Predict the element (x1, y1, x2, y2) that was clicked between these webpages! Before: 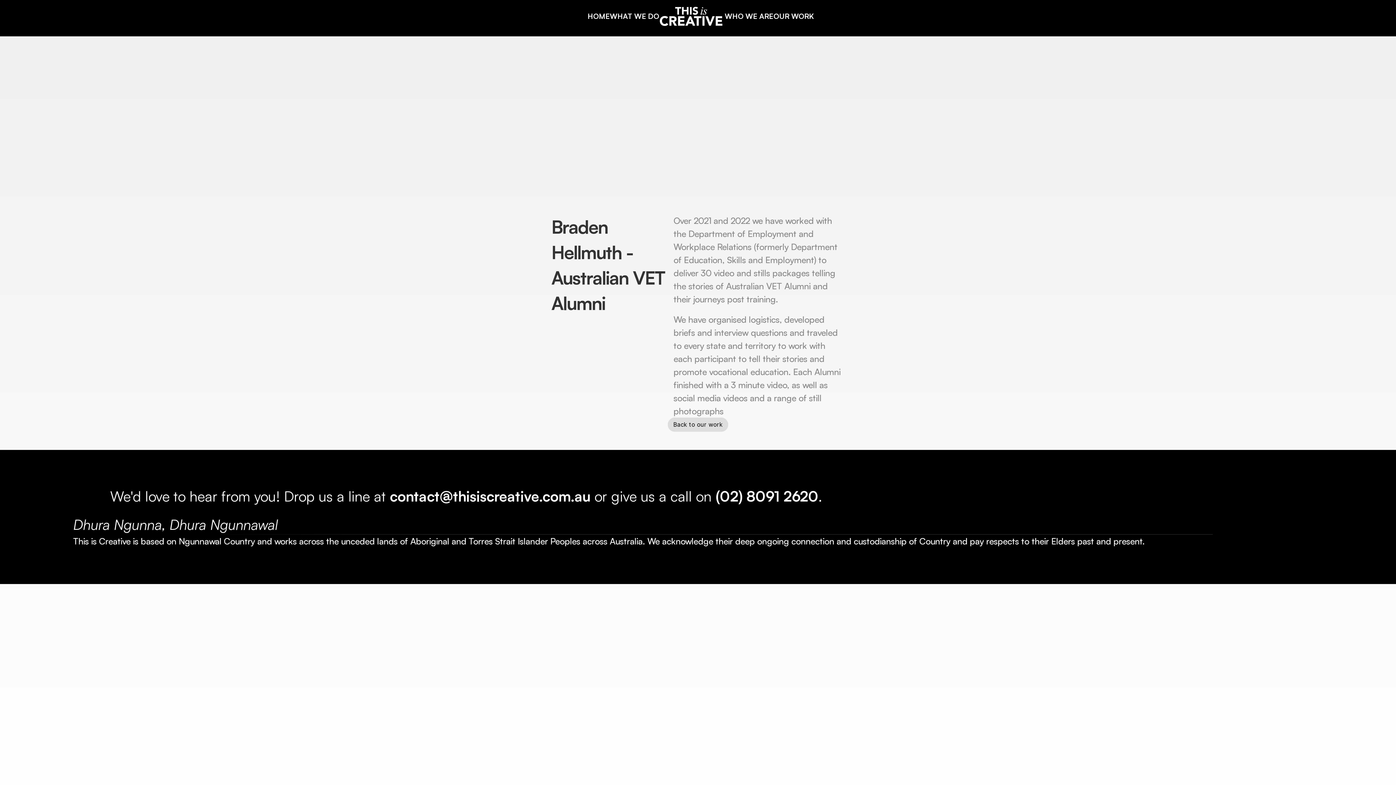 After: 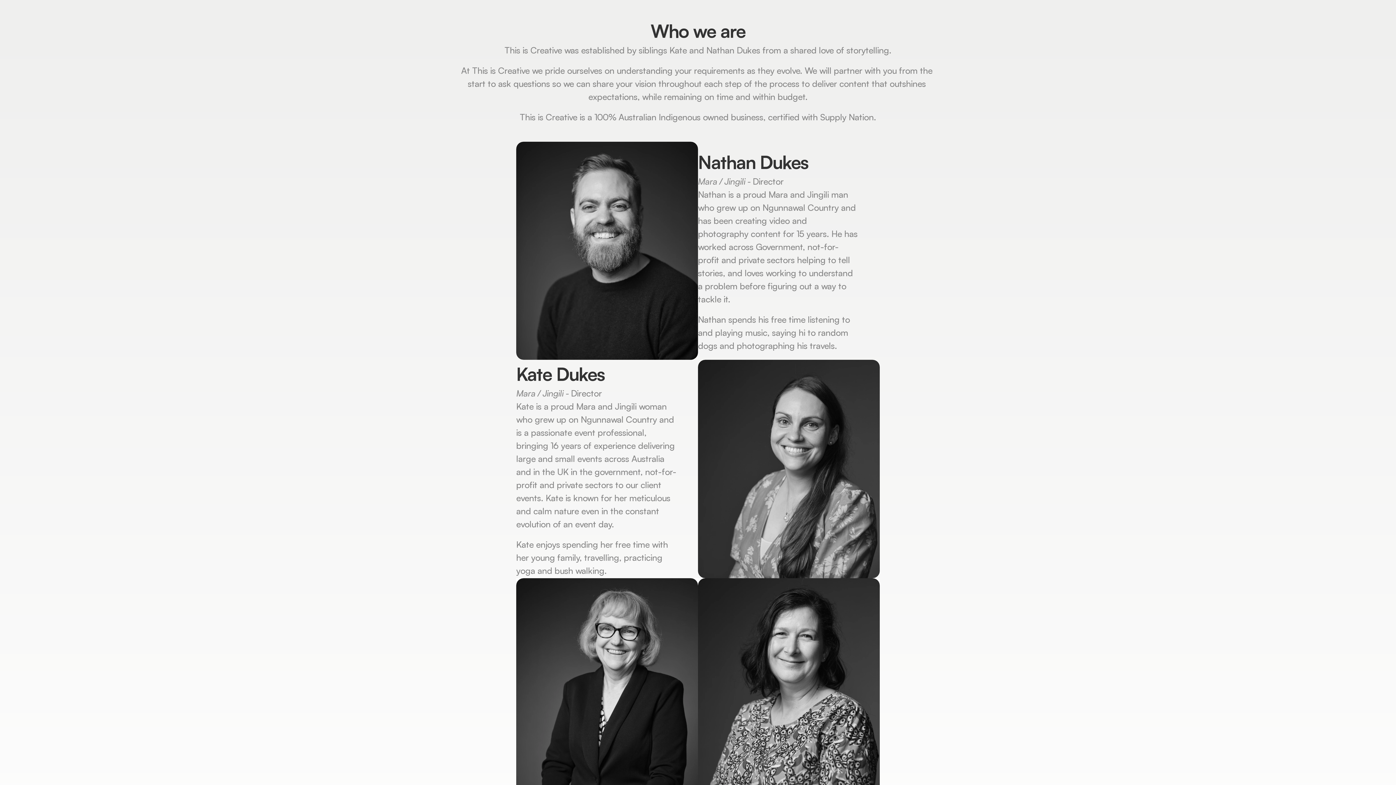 Action: label: WHO WE ARE bbox: (724, 11, 773, 20)